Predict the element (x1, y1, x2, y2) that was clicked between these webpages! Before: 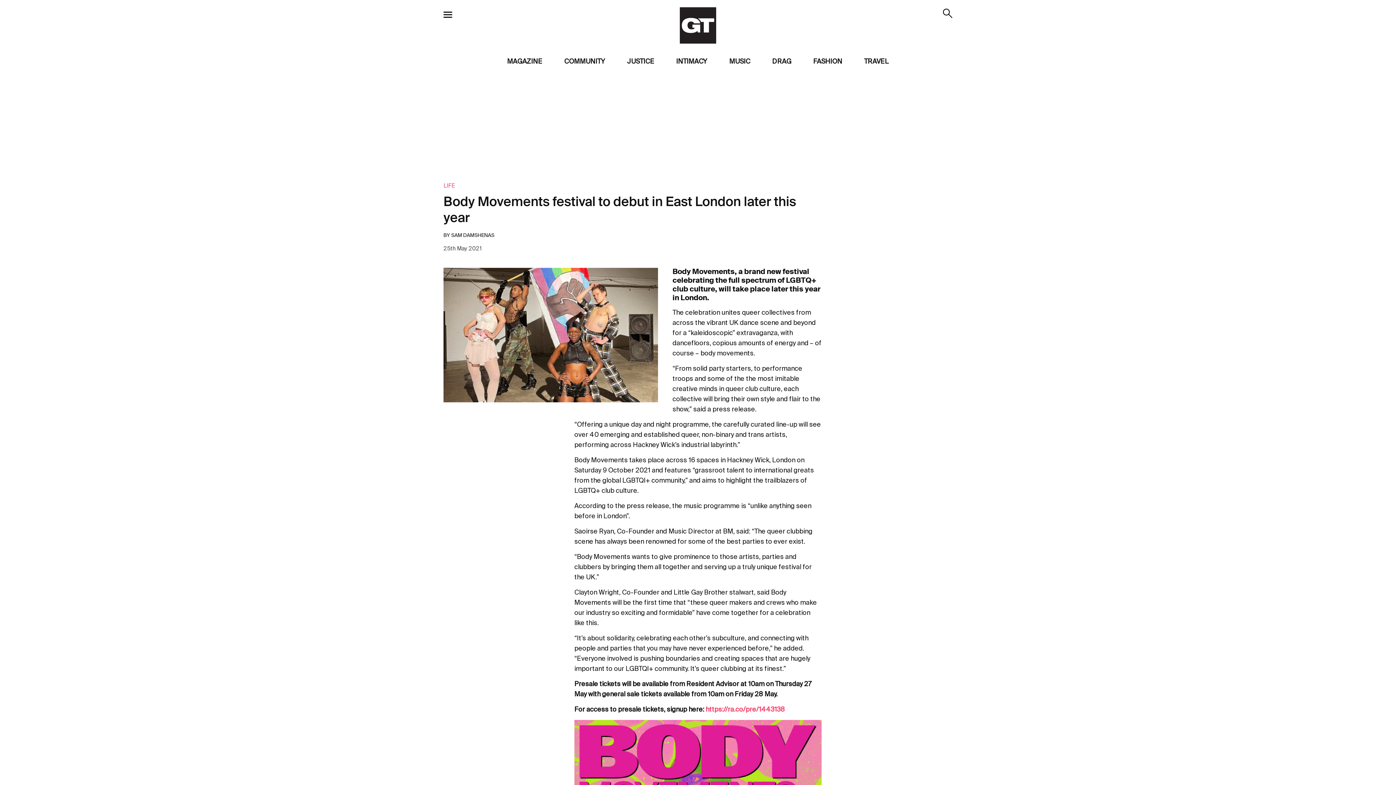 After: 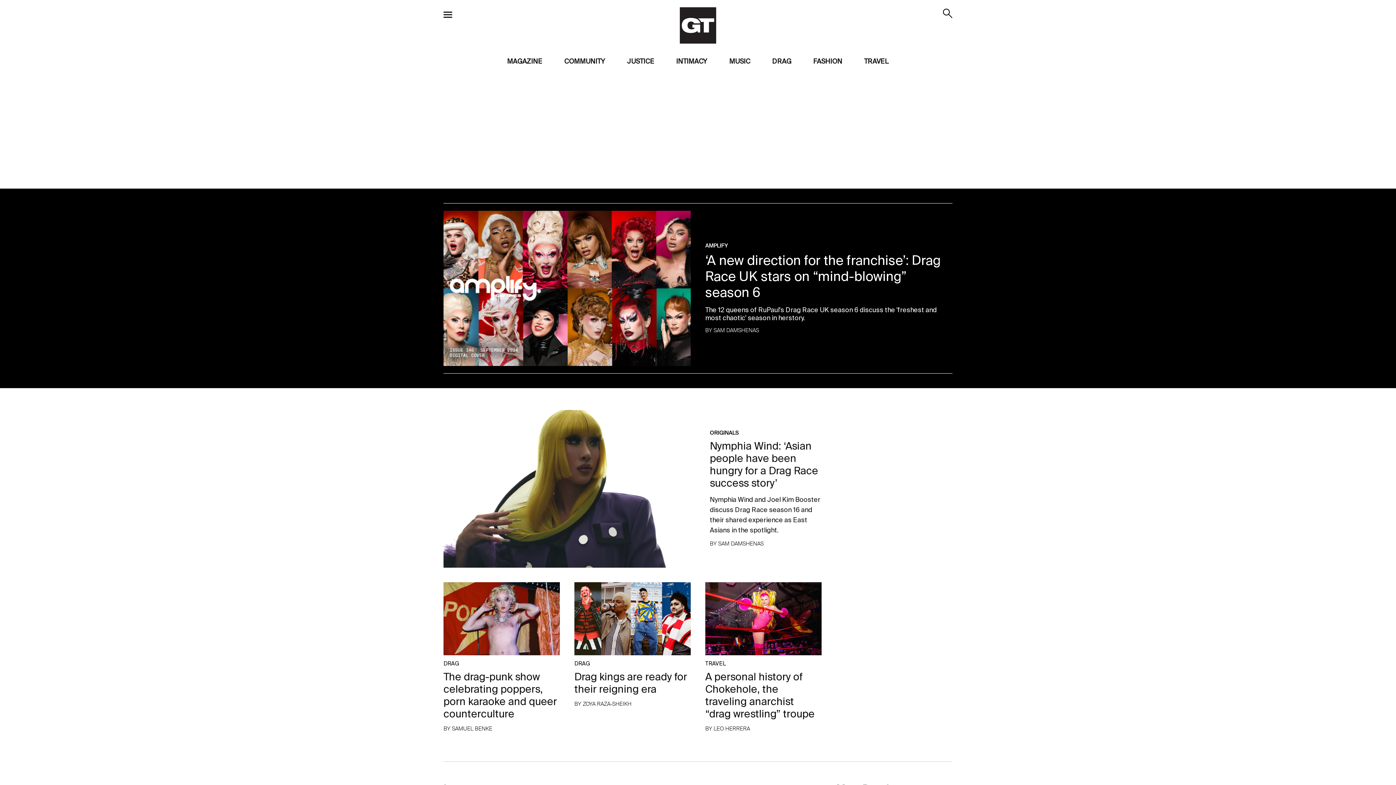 Action: label: DRAG bbox: (772, 58, 791, 65)